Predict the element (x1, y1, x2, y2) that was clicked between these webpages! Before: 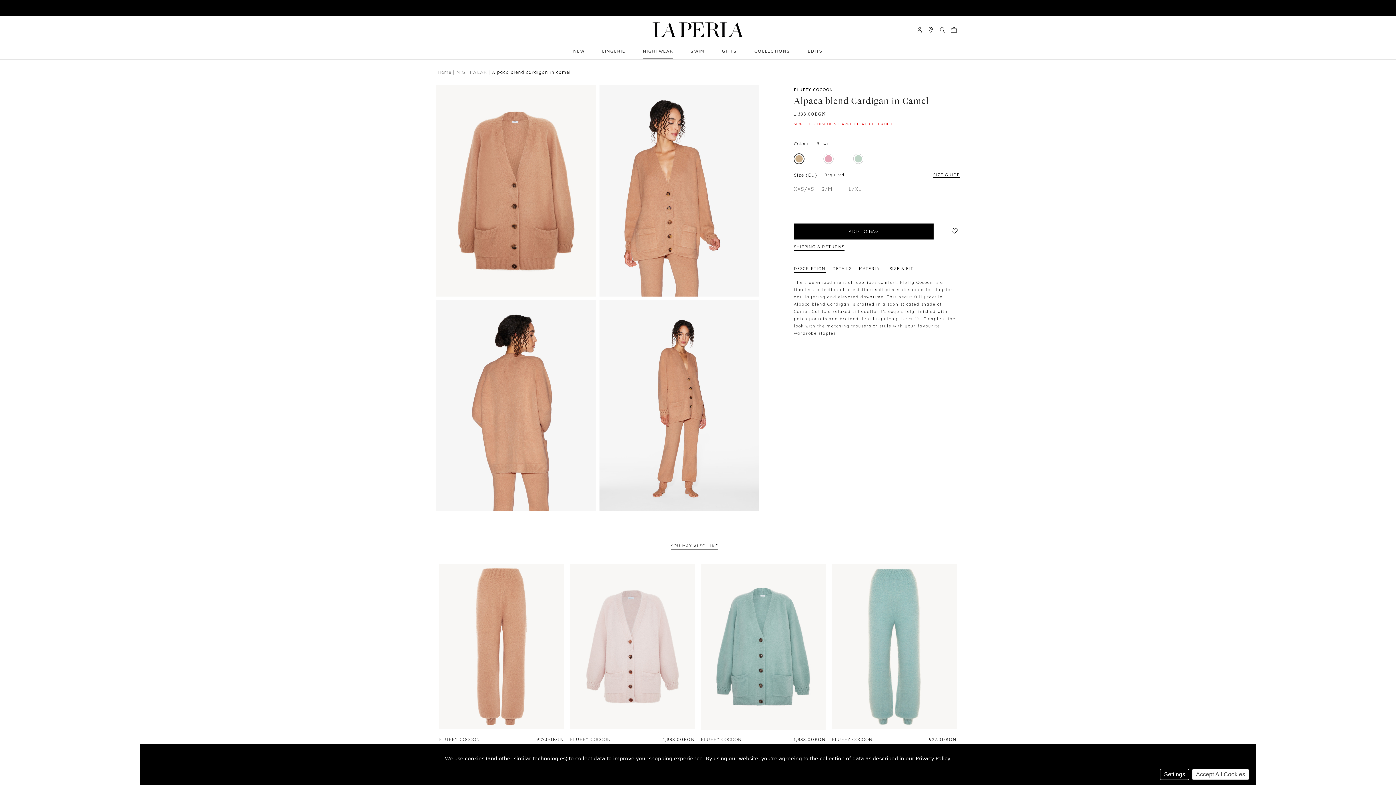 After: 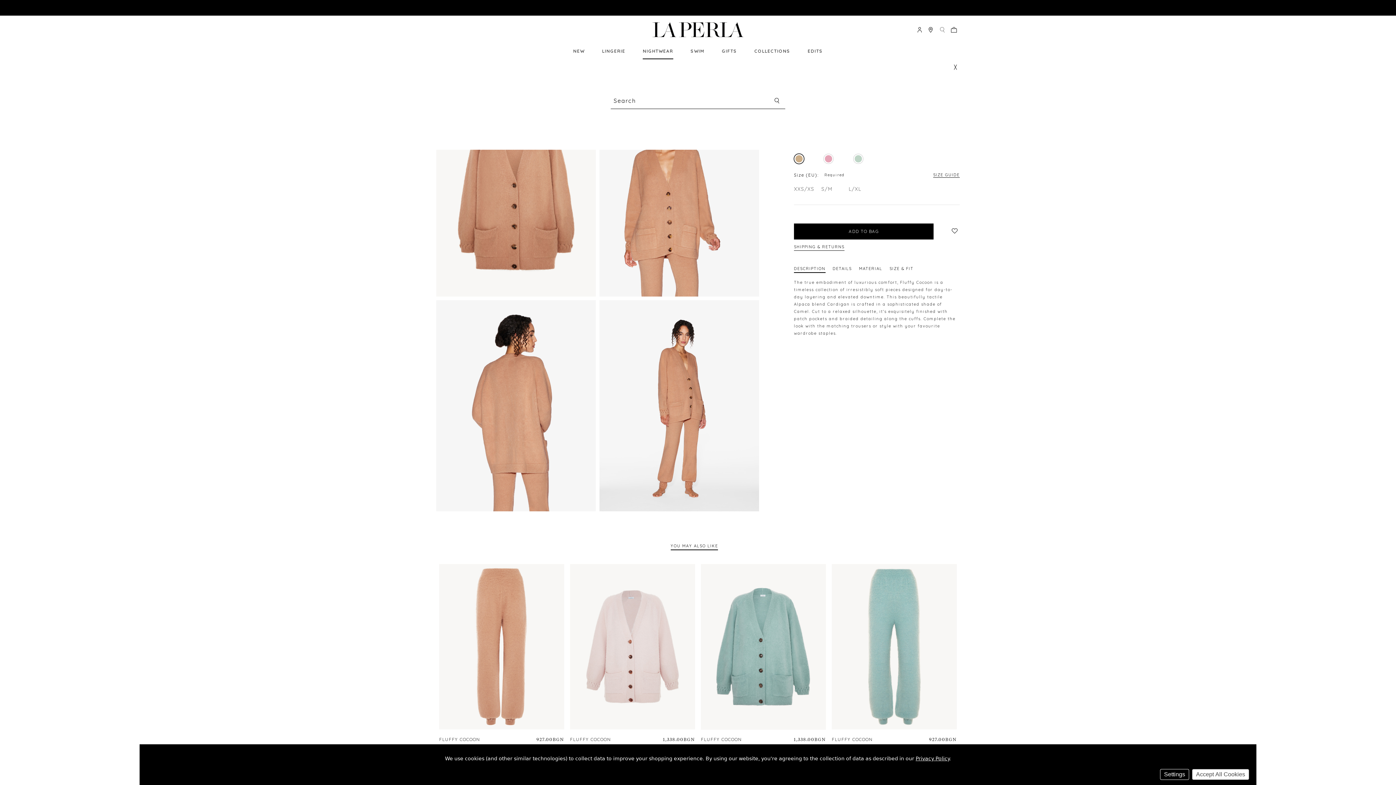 Action: bbox: (939, 26, 945, 32) label: Search